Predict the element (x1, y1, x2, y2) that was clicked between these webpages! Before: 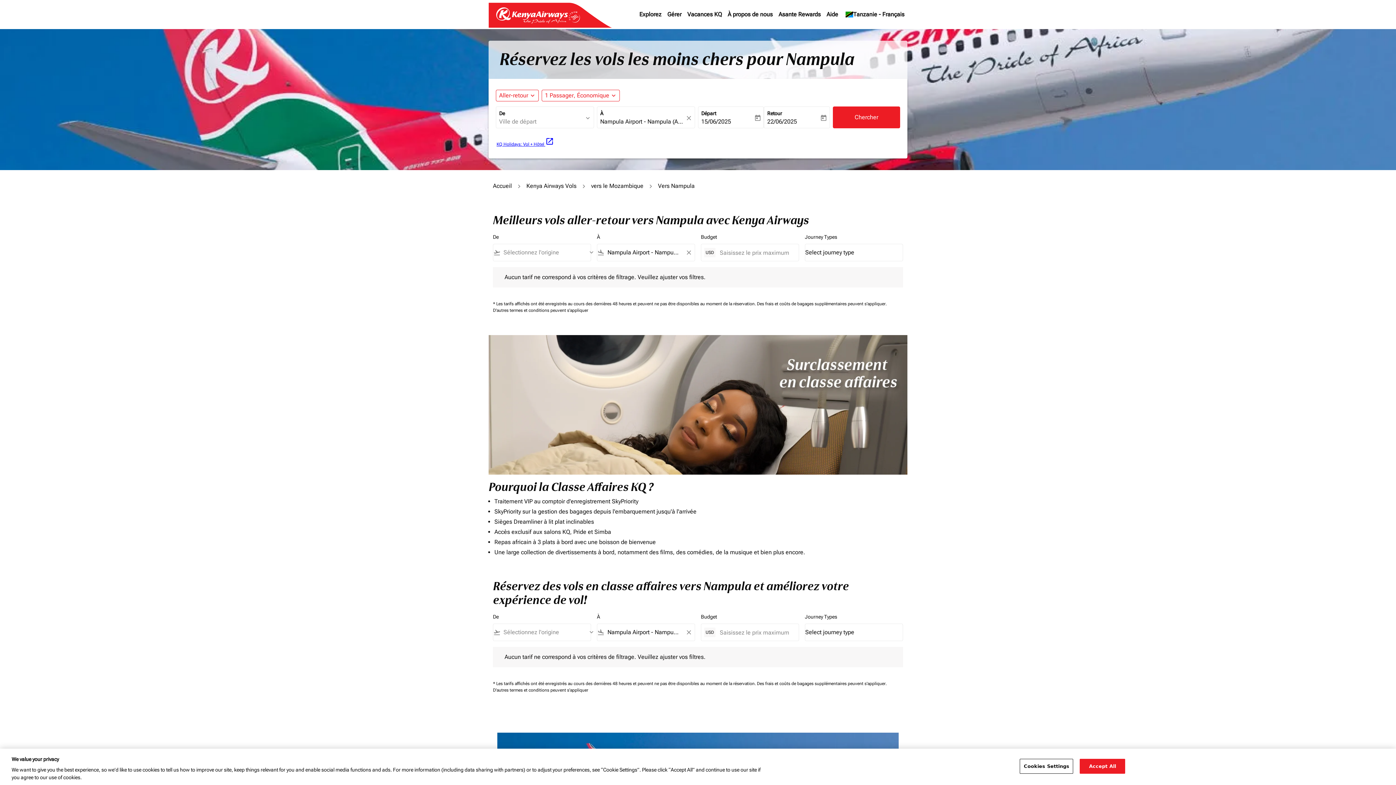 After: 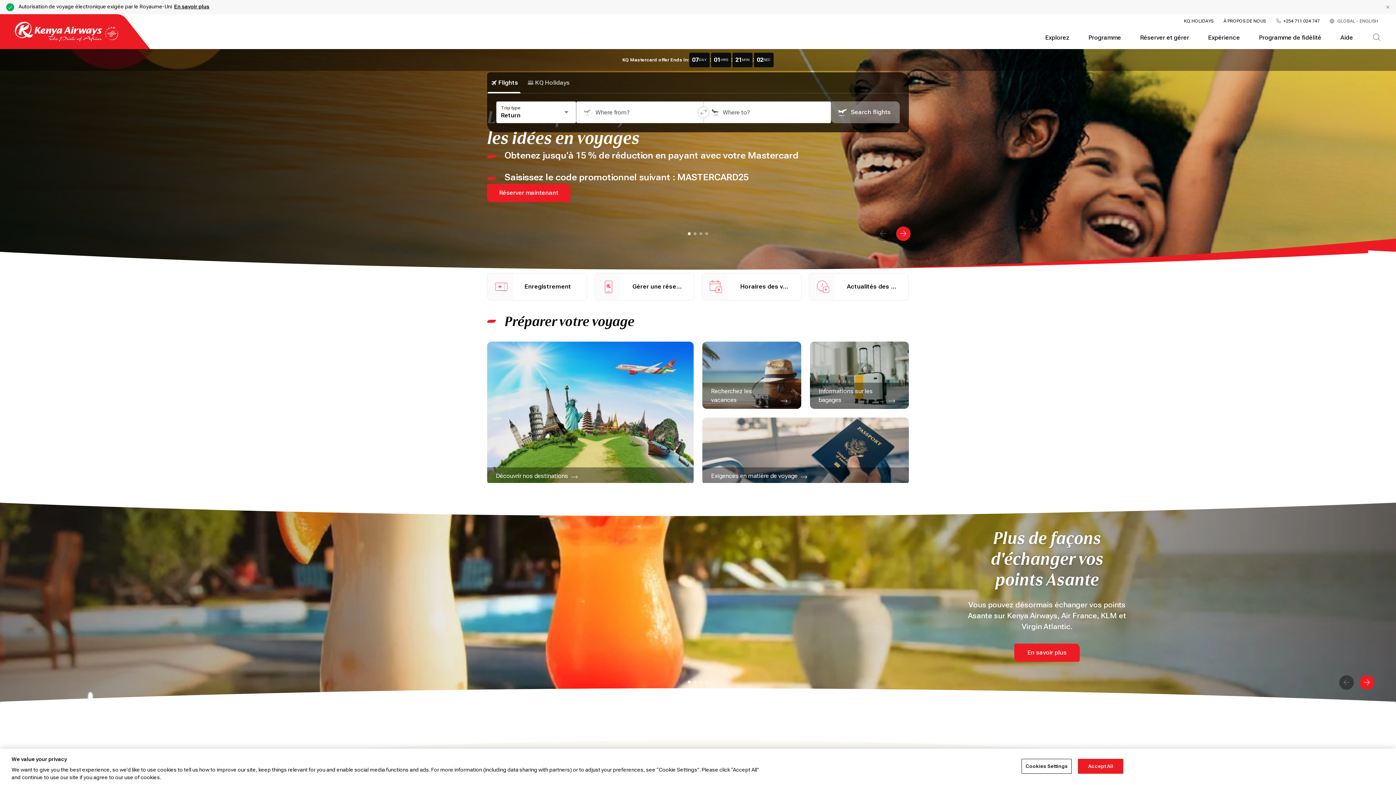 Action: bbox: (488, 0, 612, 29)